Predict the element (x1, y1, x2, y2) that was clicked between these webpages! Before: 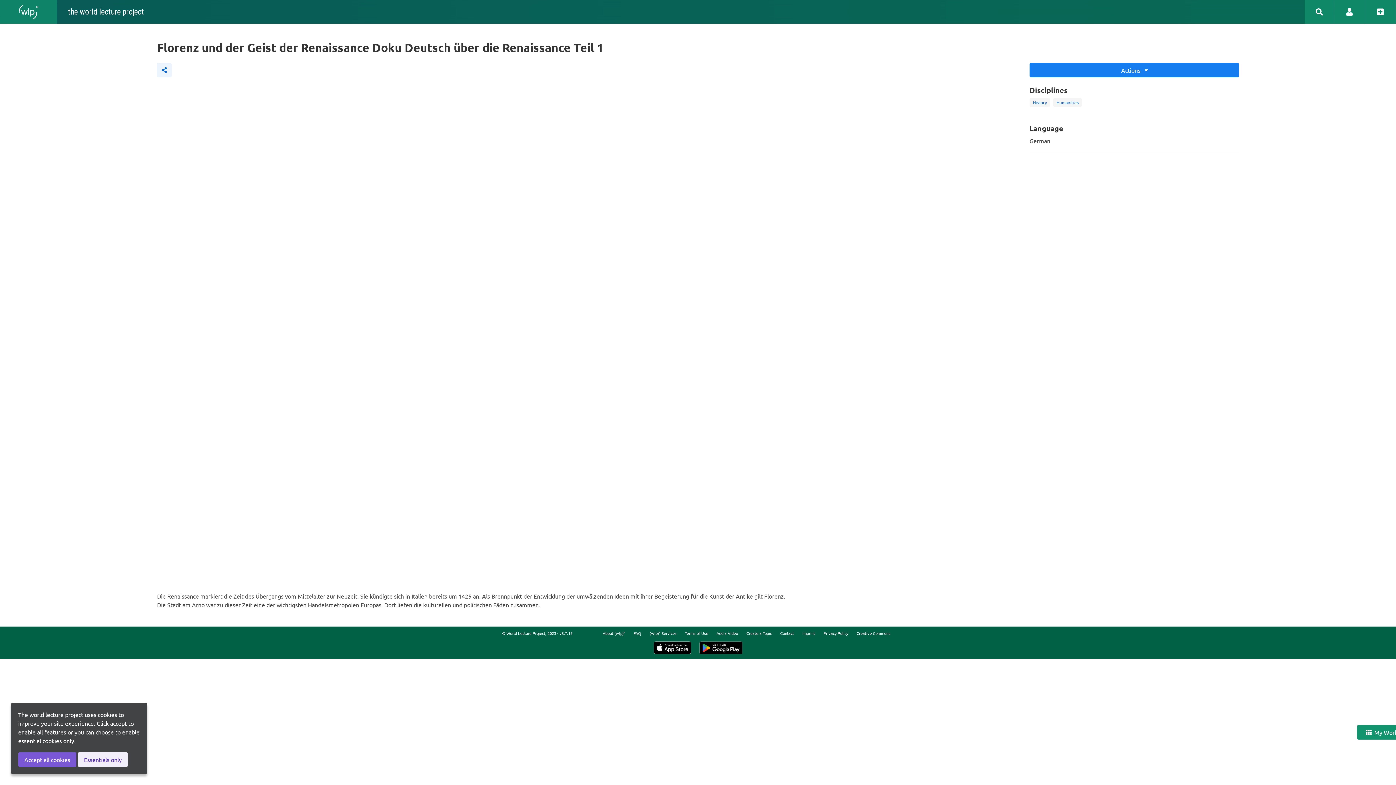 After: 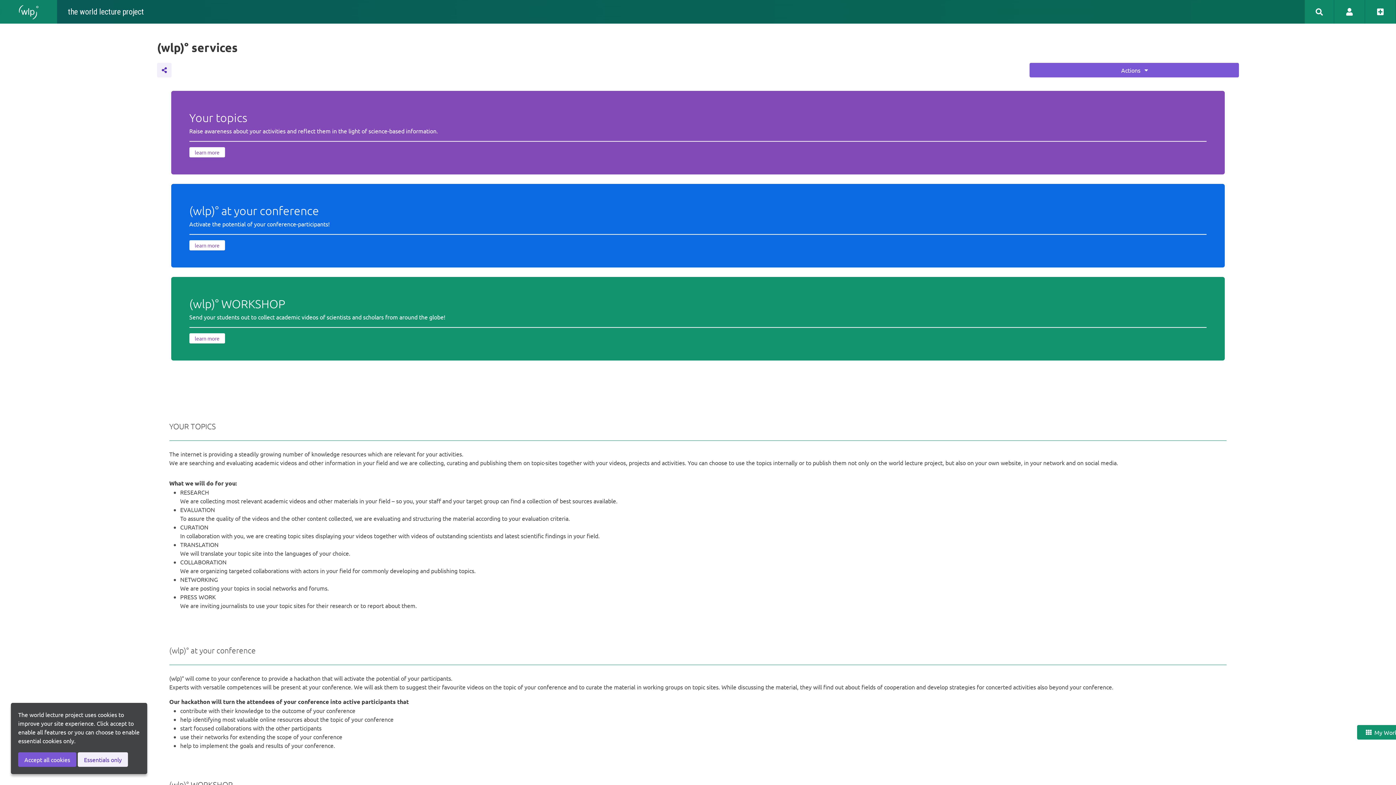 Action: bbox: (649, 630, 676, 636) label: (wlp)° Services